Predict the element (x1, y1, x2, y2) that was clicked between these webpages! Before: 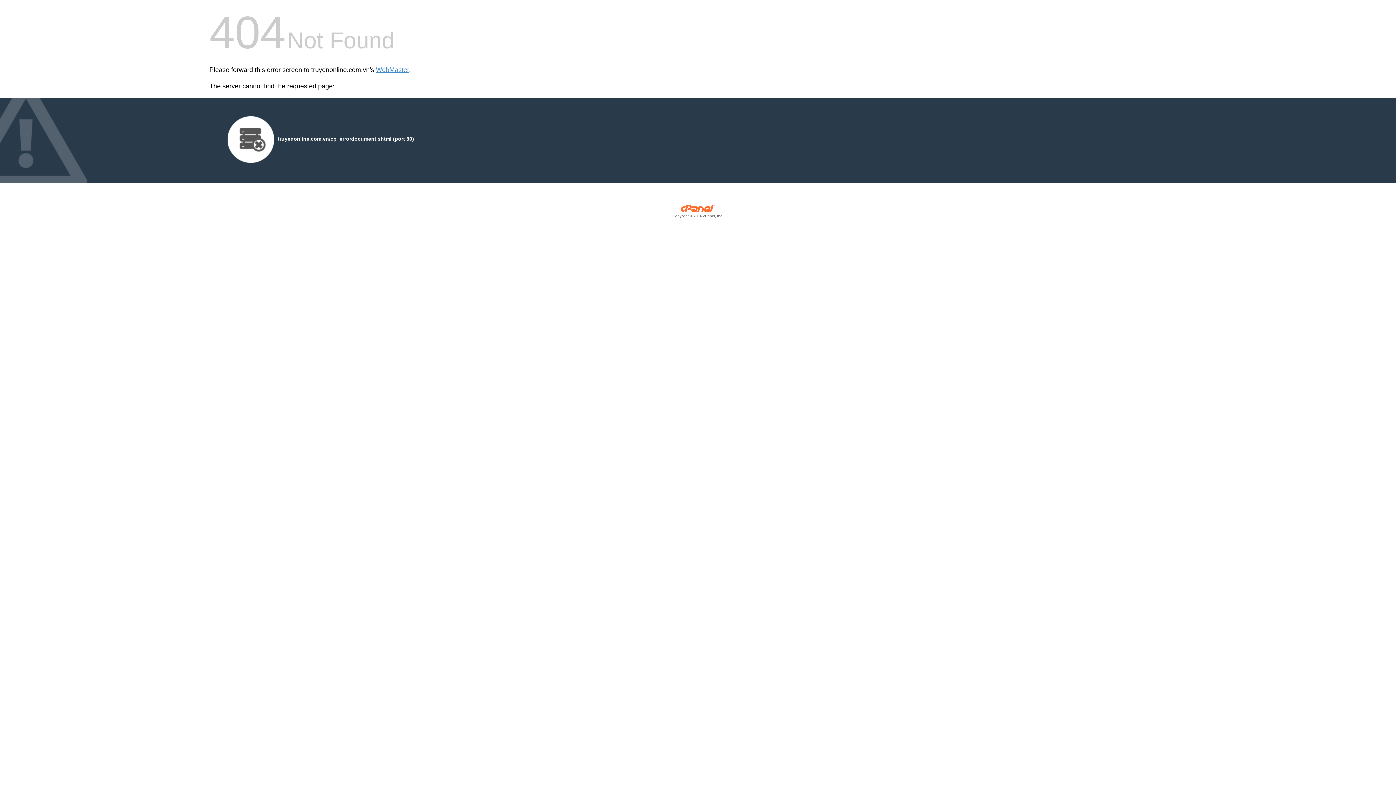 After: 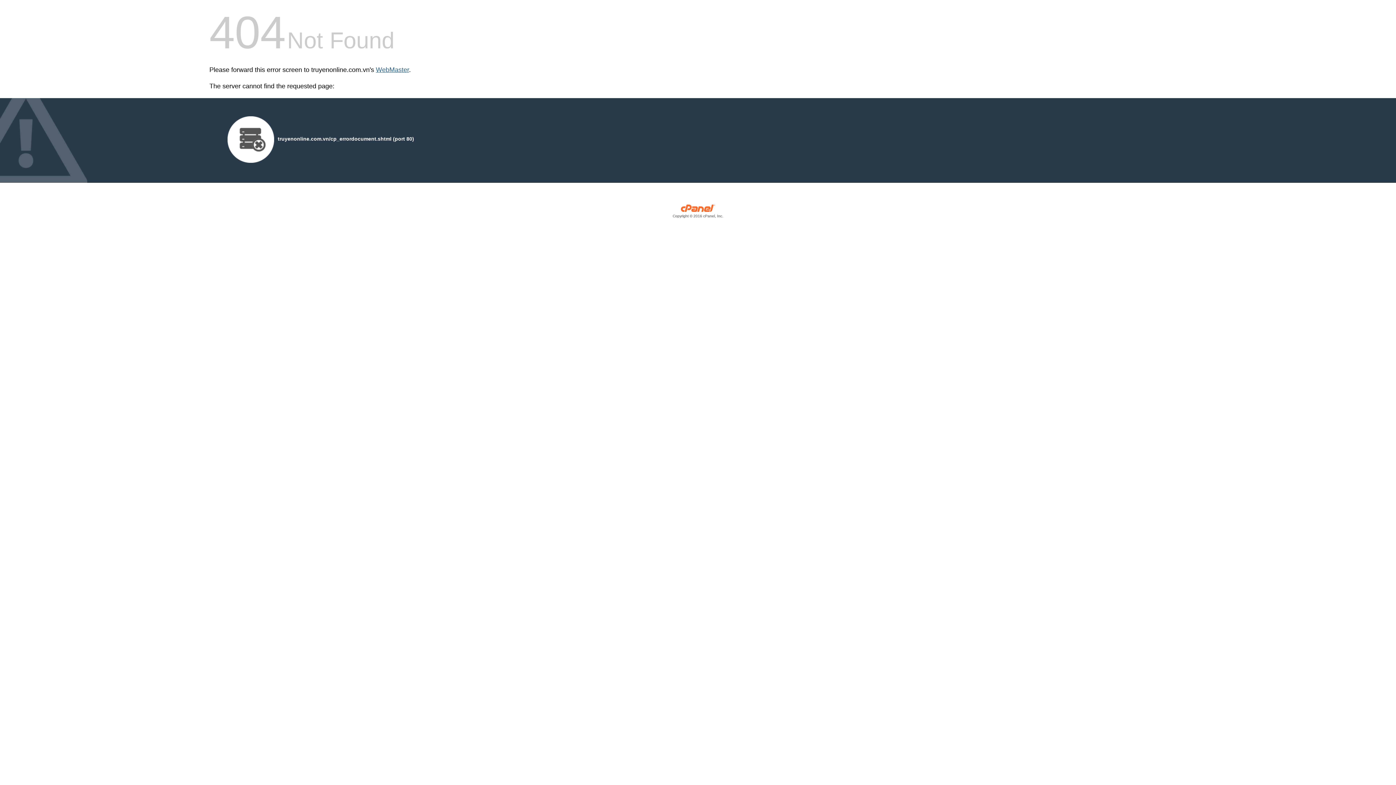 Action: bbox: (376, 66, 409, 73) label: WebMaster